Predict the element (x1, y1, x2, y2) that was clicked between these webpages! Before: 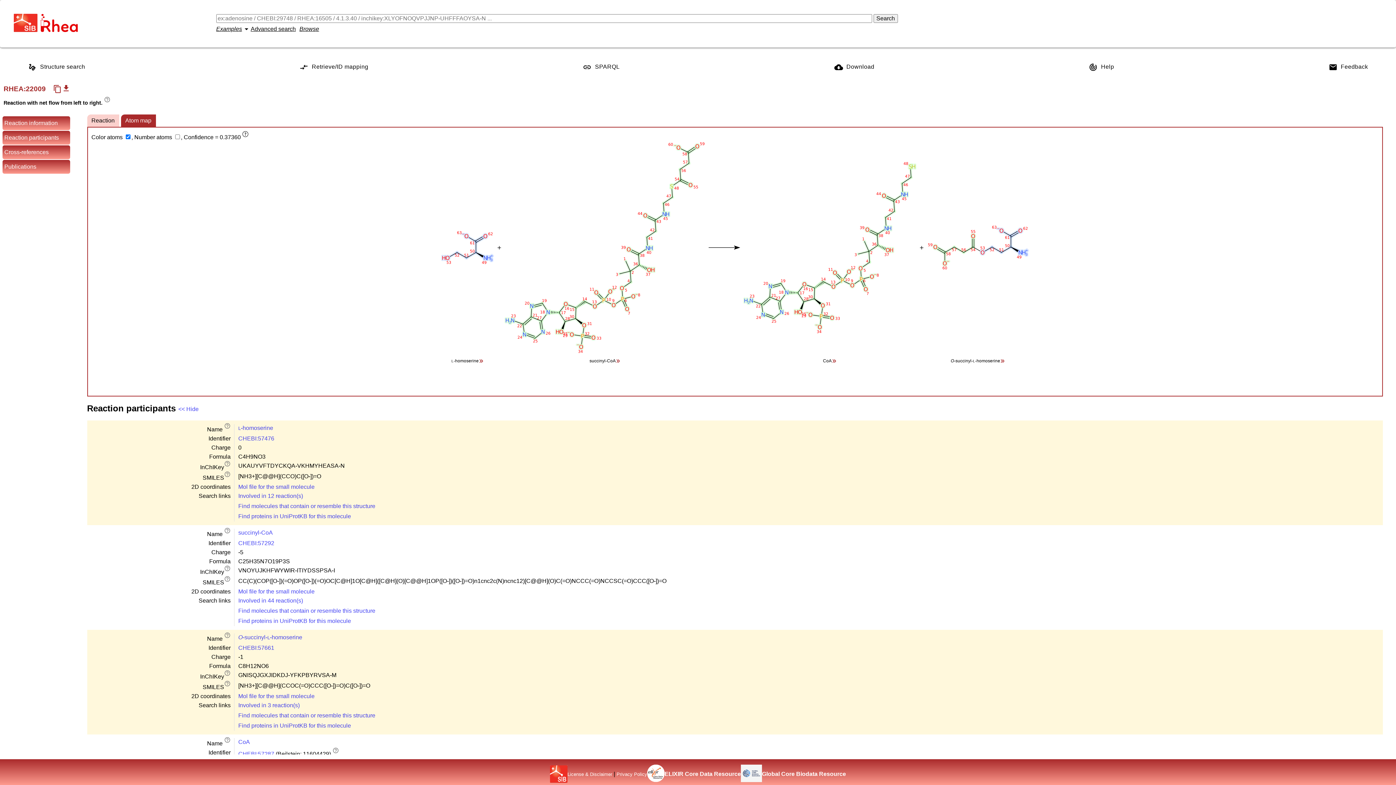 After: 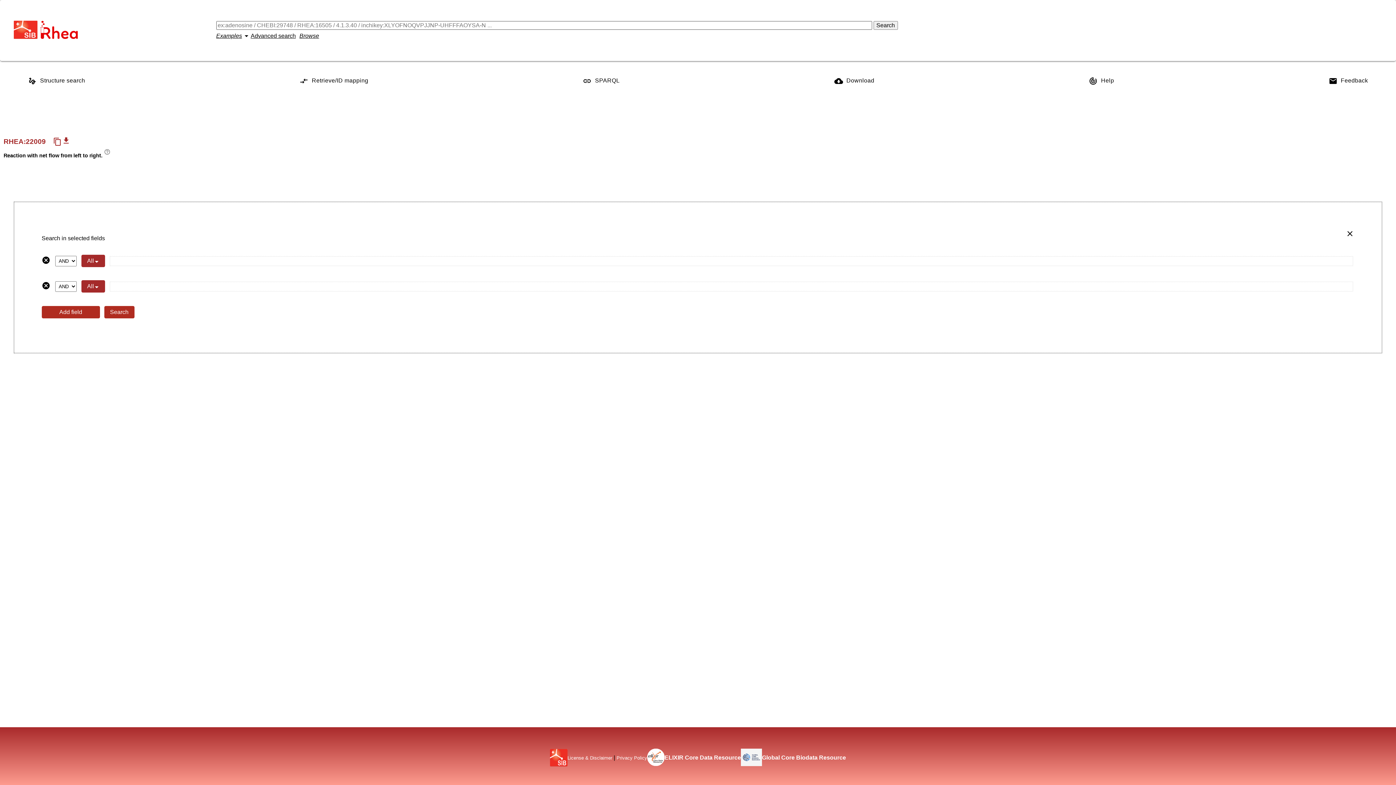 Action: label: Advanced search bbox: (250, 25, 295, 32)